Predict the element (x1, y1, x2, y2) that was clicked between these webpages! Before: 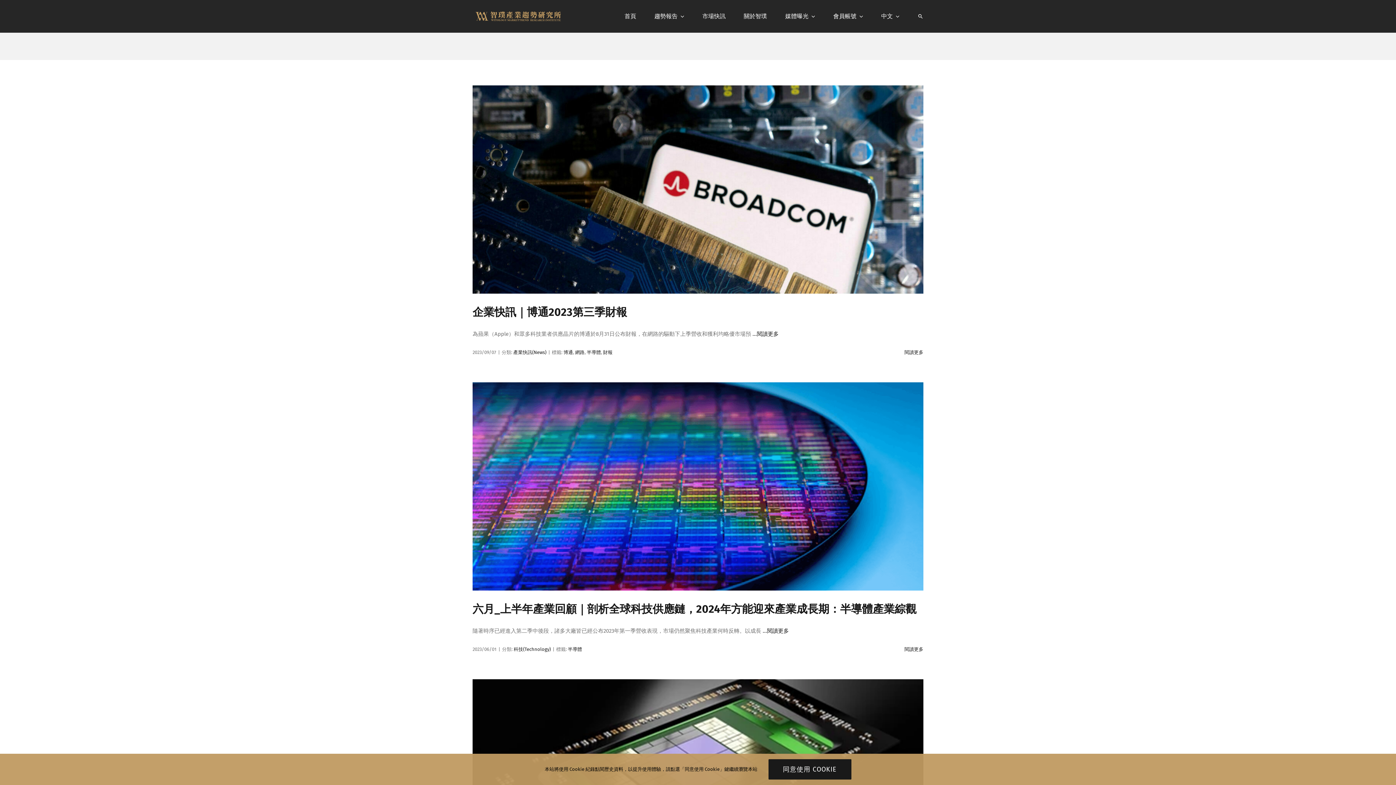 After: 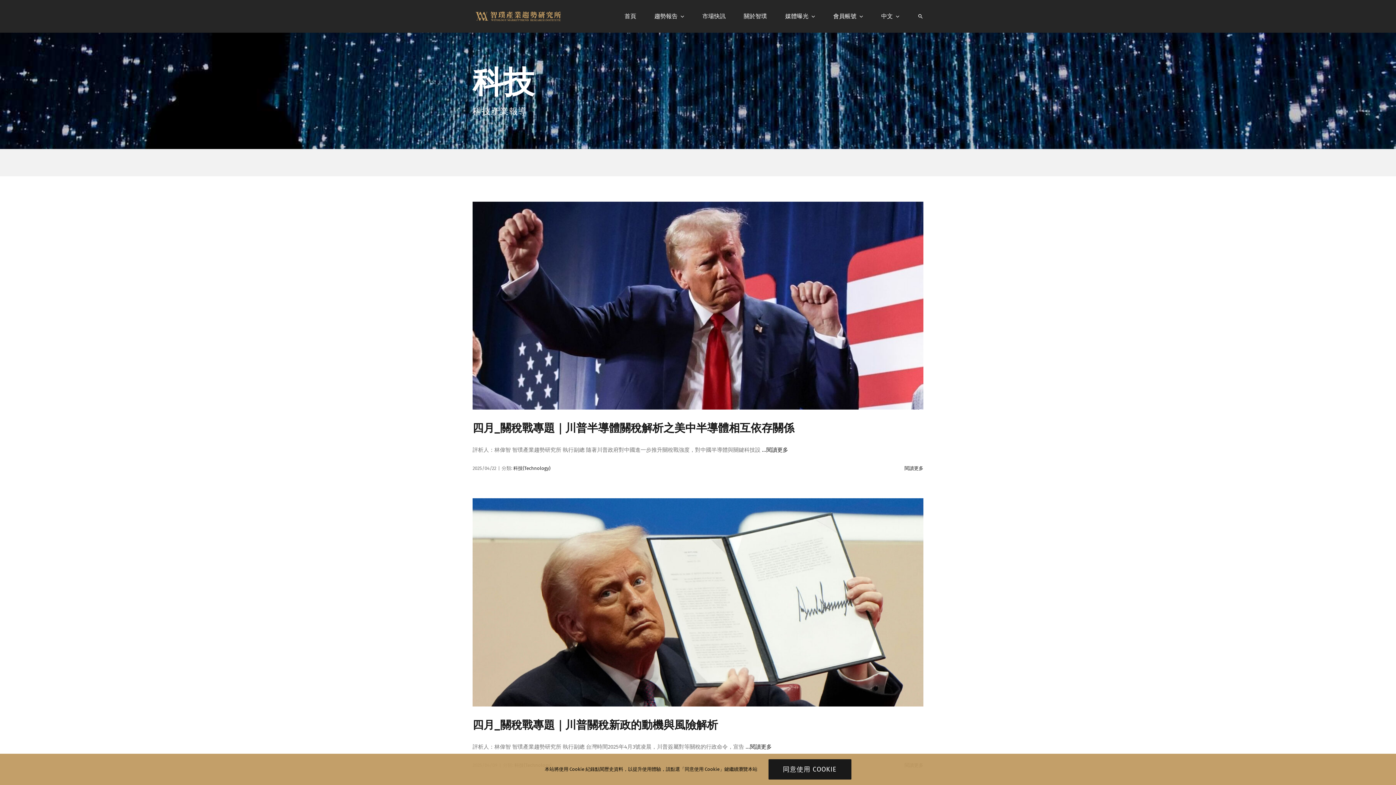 Action: label: 科技(Technology) bbox: (513, 646, 550, 652)